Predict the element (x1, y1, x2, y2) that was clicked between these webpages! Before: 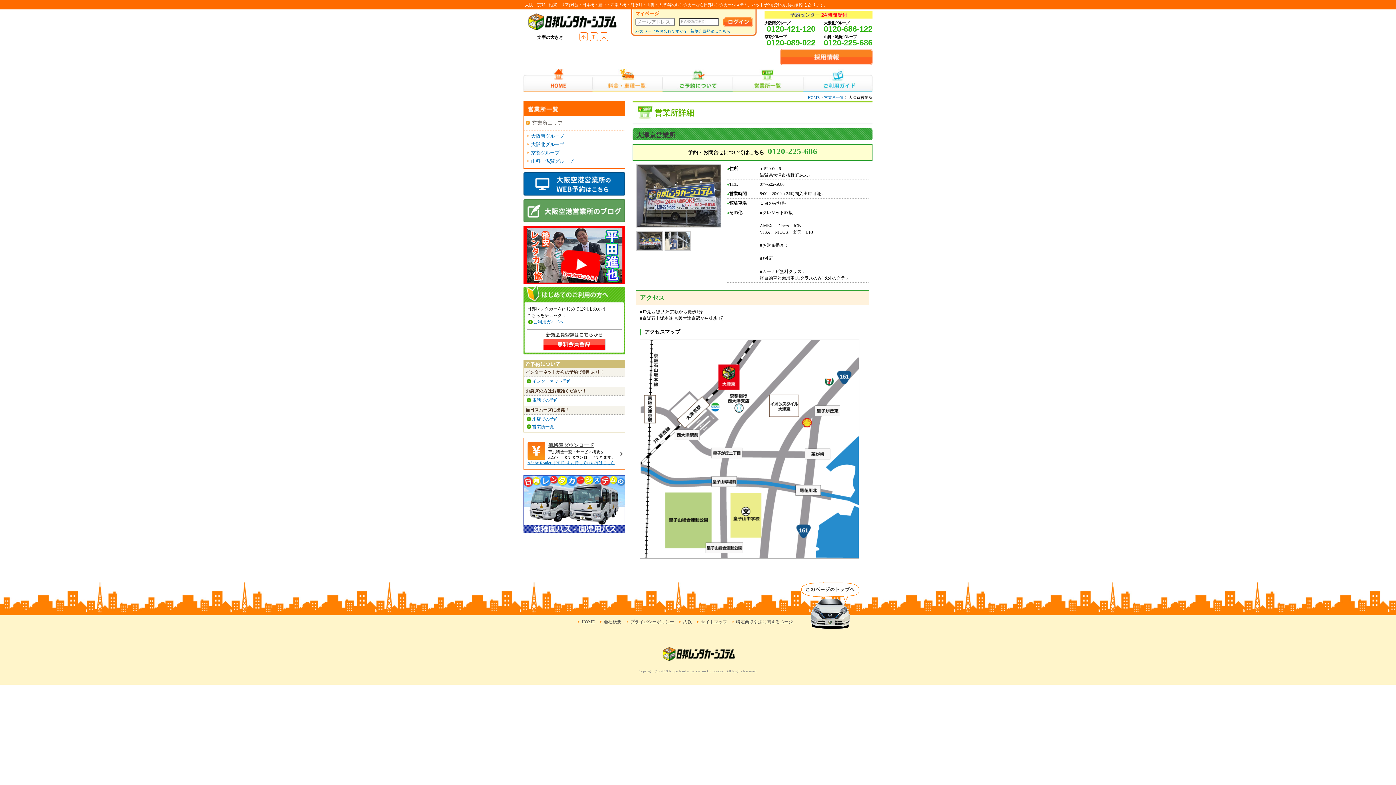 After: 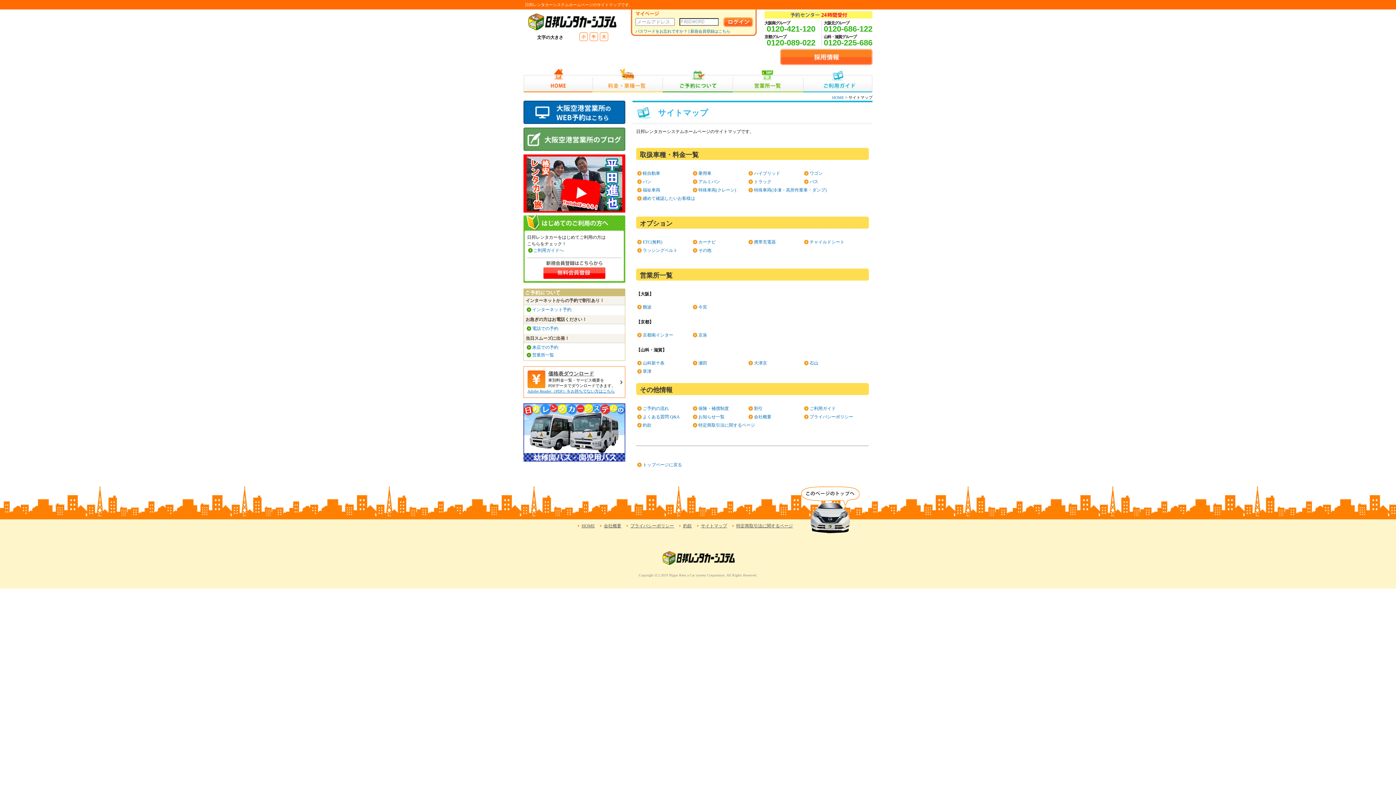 Action: bbox: (701, 619, 727, 624) label: サイトマップ